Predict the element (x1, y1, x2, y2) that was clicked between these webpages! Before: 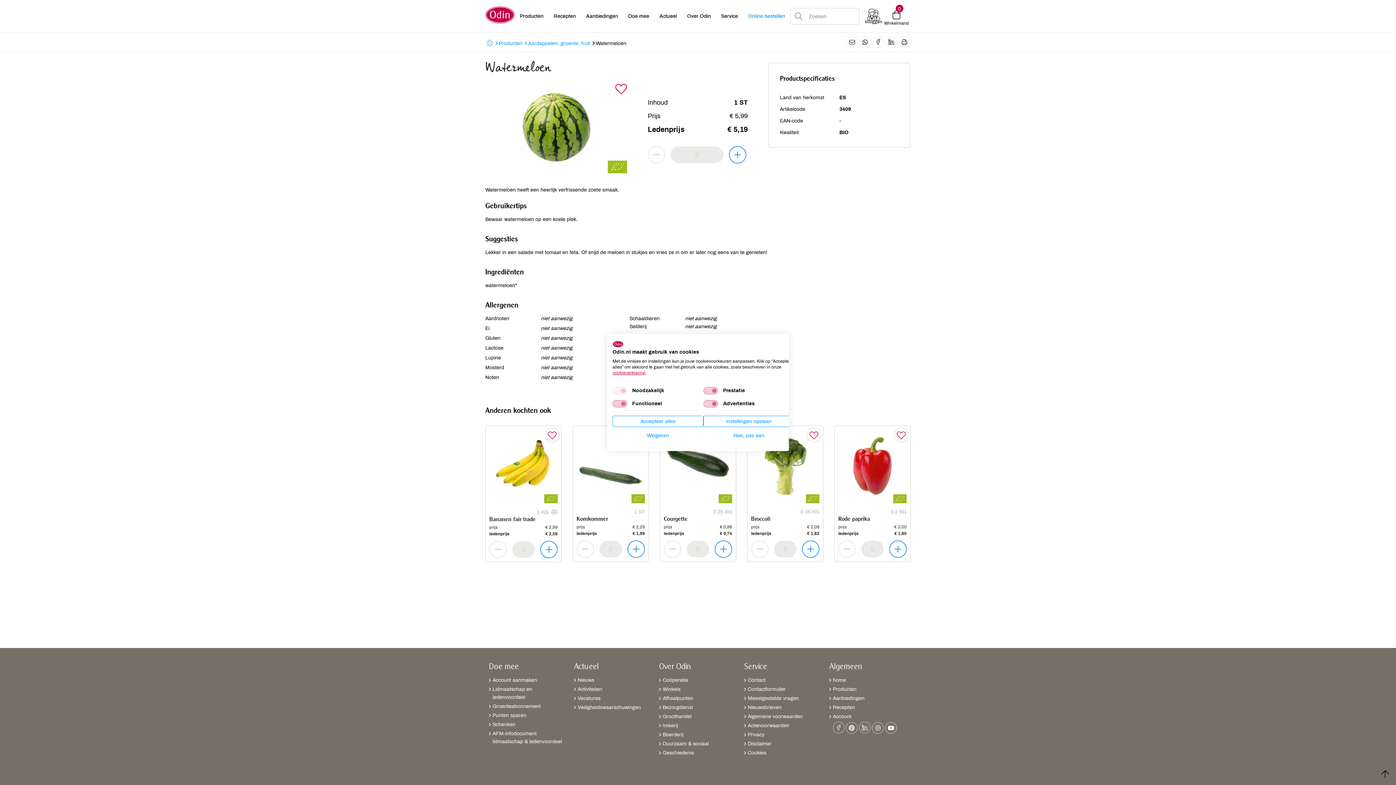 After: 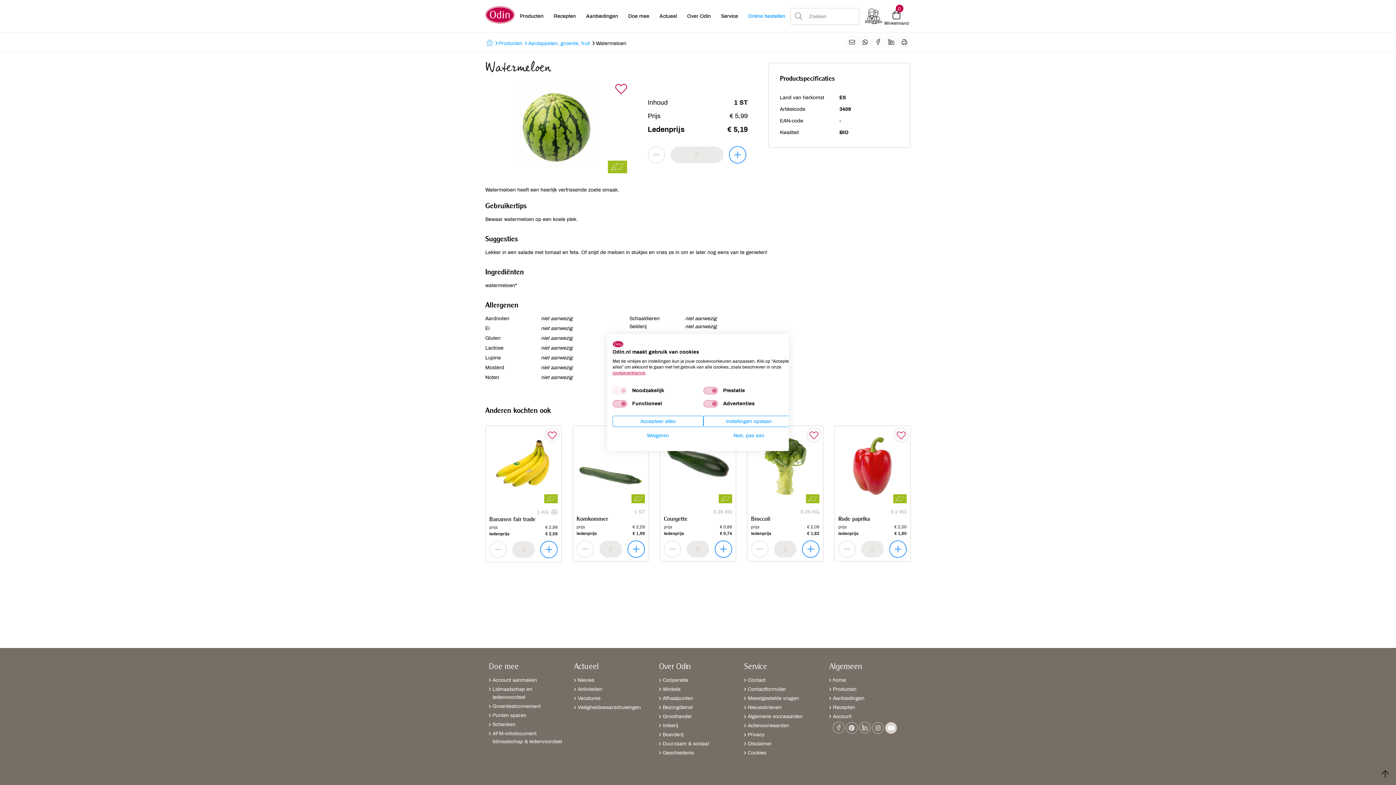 Action: bbox: (885, 726, 897, 731)